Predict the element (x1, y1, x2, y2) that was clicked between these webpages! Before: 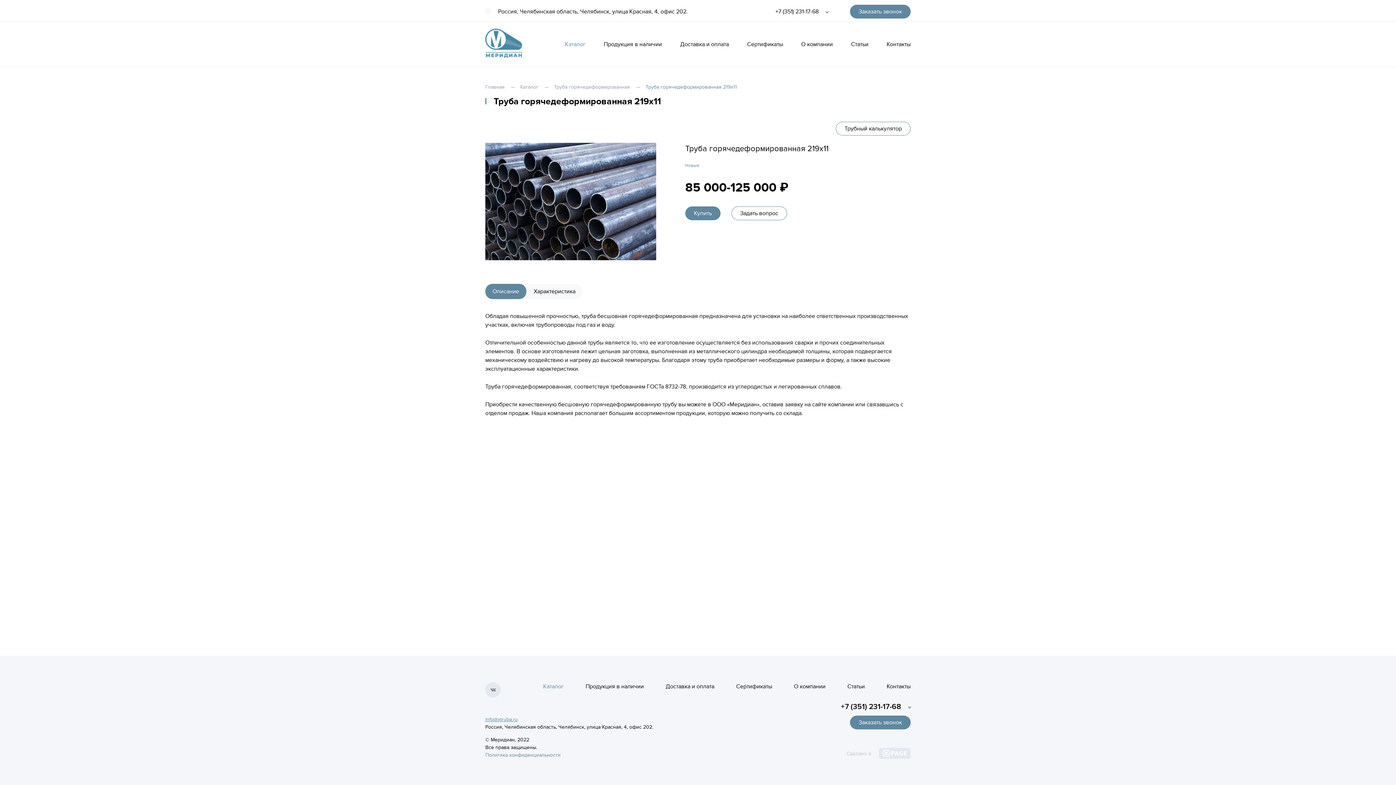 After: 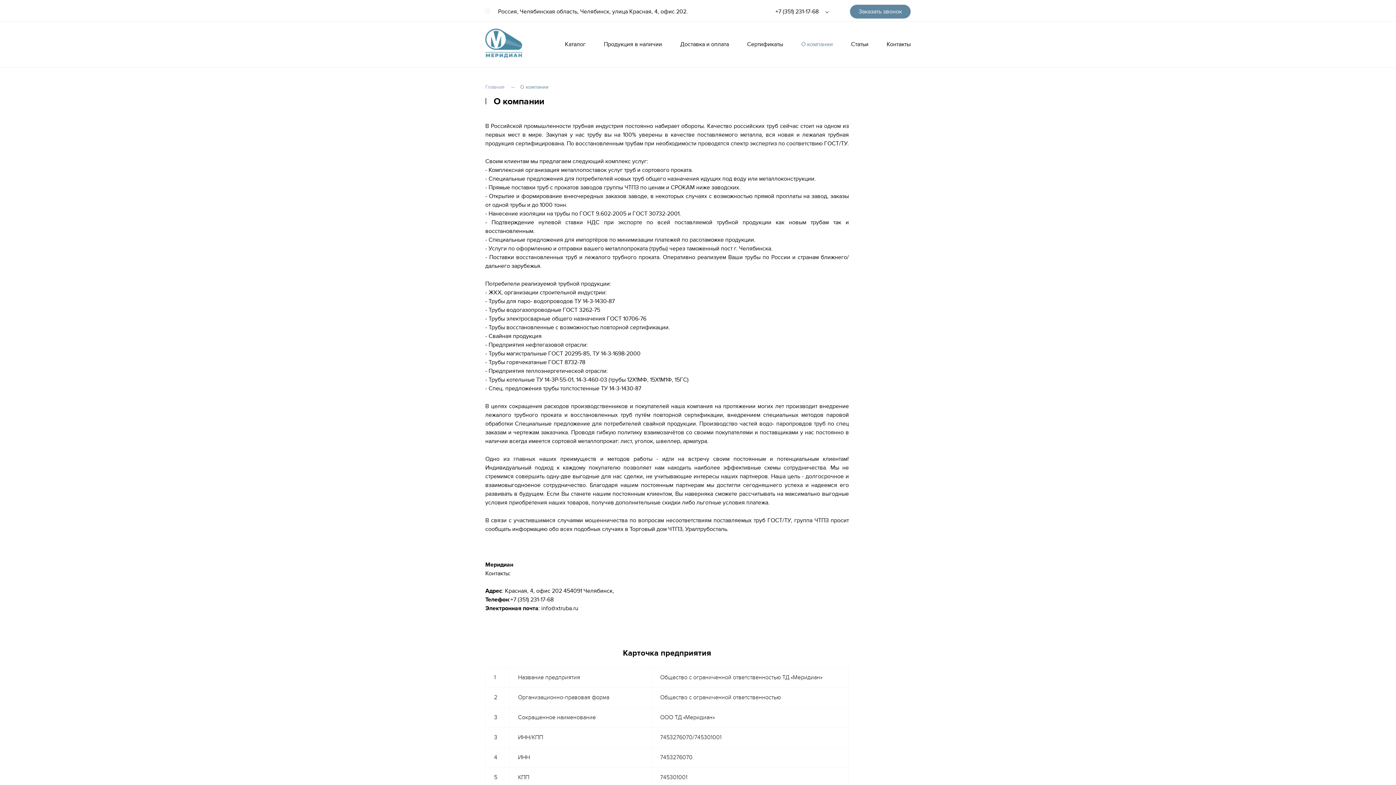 Action: bbox: (792, 36, 842, 52) label: О компании